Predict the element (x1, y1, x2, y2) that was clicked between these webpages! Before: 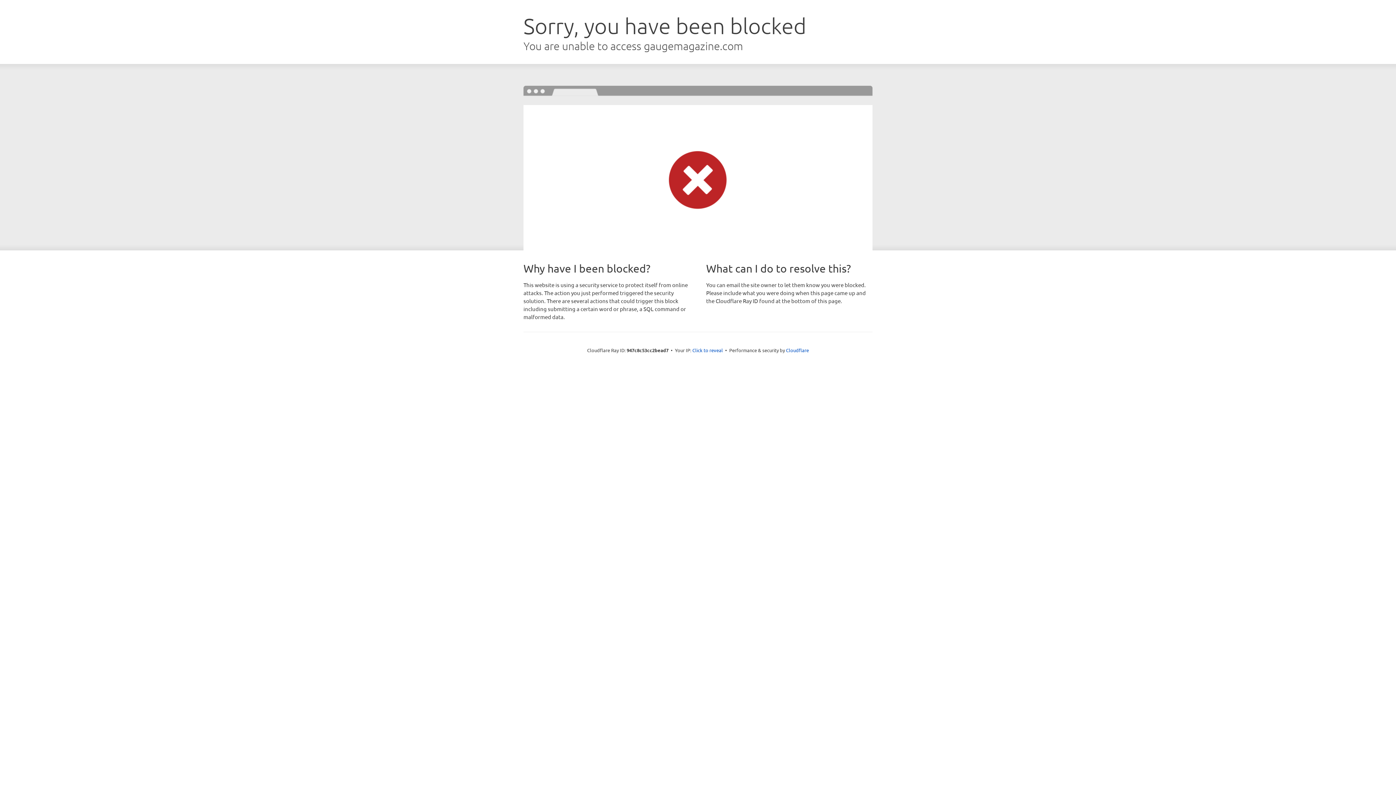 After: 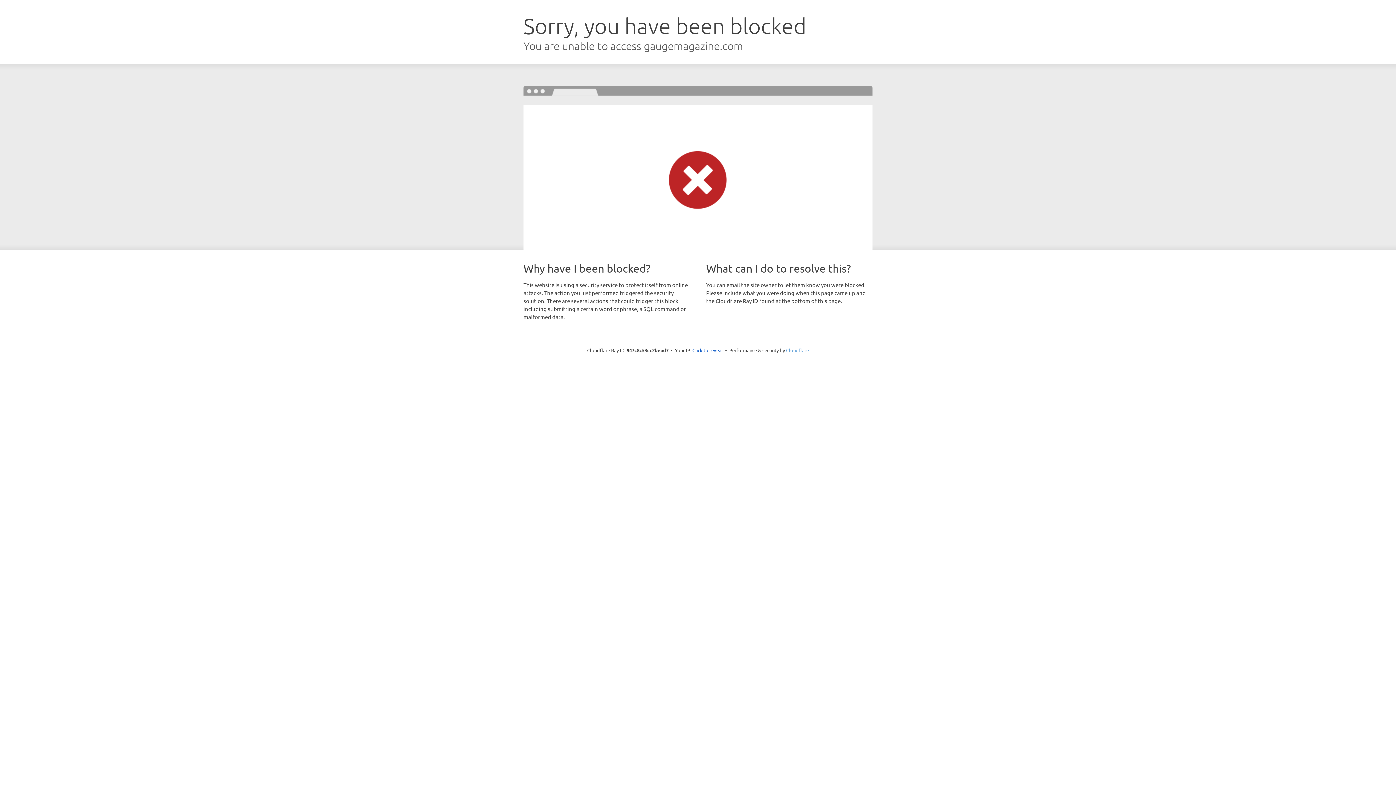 Action: bbox: (786, 347, 809, 353) label: Cloudflare